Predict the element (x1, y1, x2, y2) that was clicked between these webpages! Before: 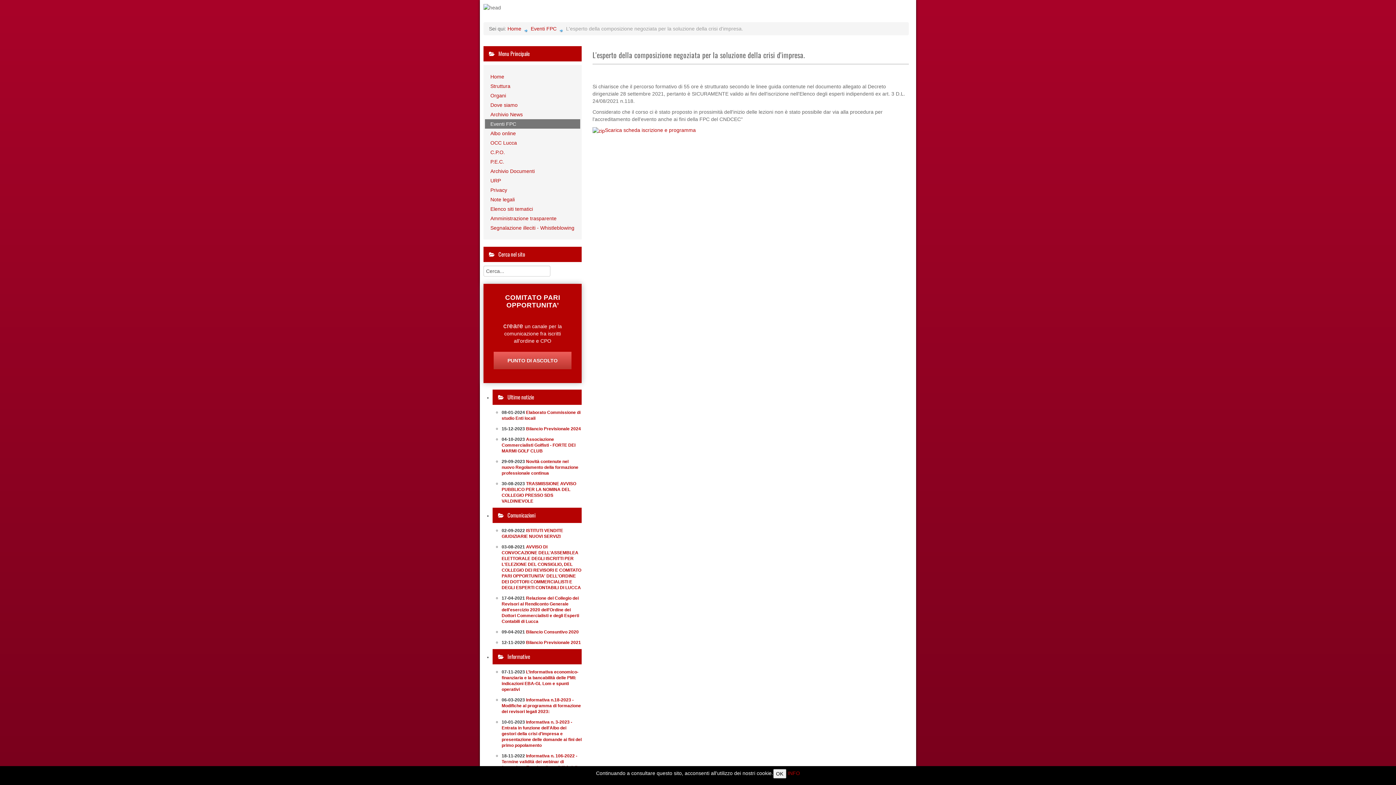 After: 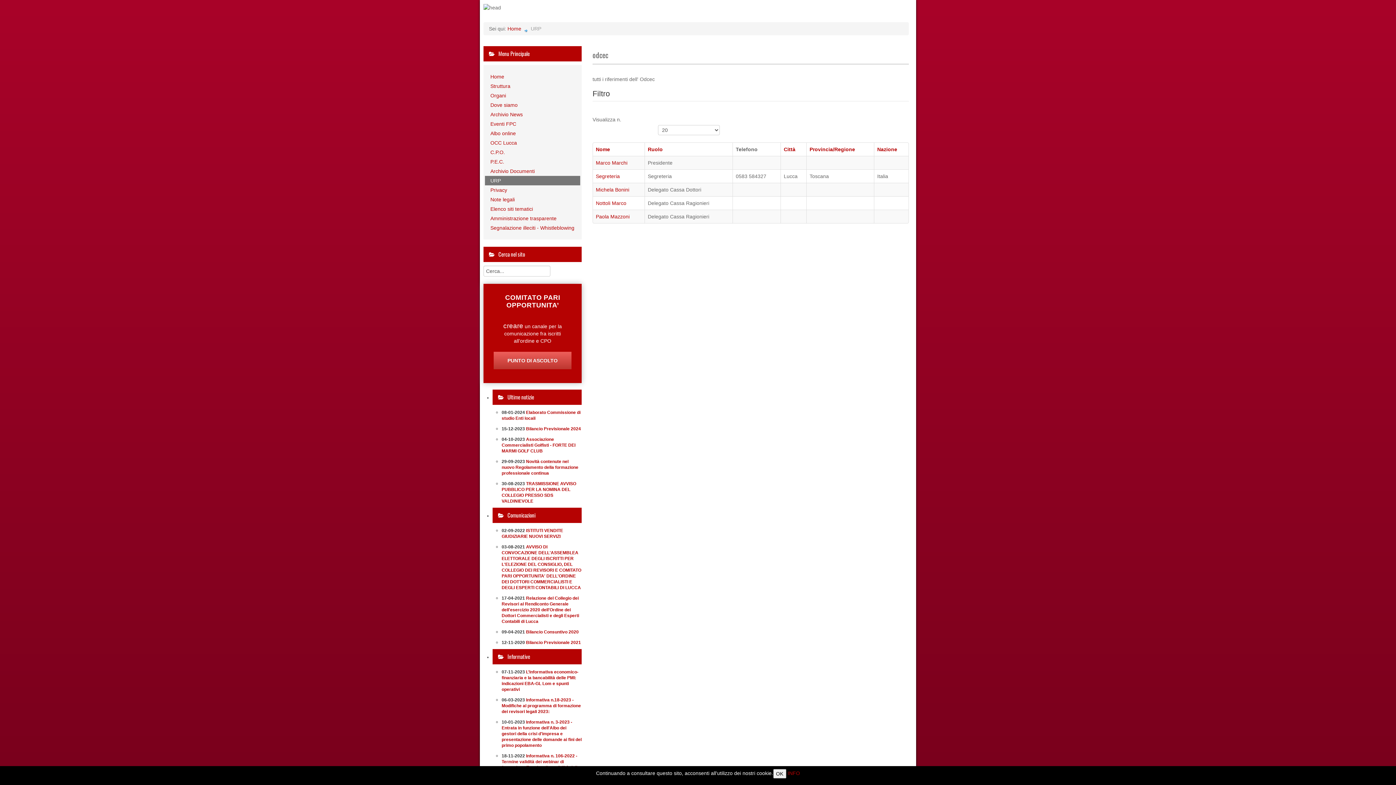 Action: label: URP bbox: (485, 176, 580, 185)